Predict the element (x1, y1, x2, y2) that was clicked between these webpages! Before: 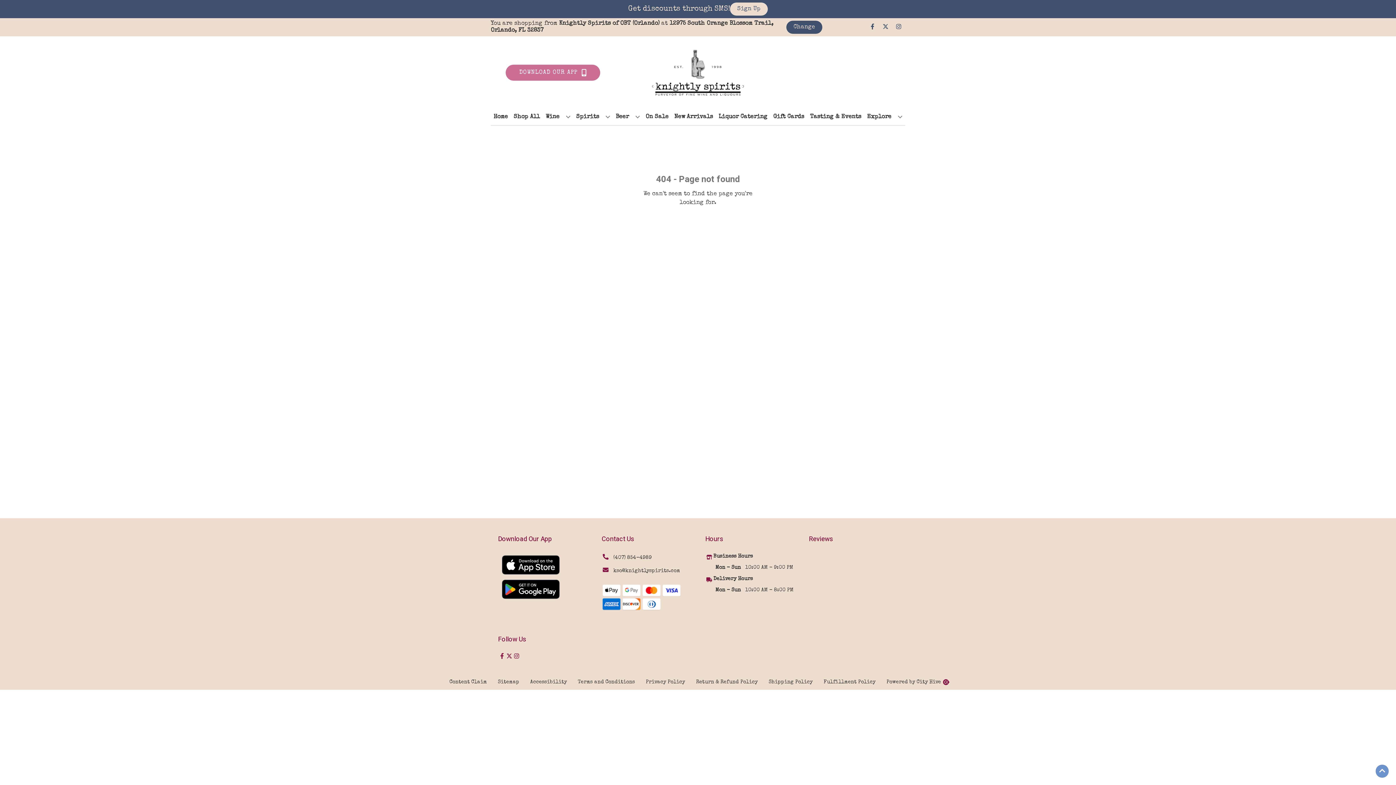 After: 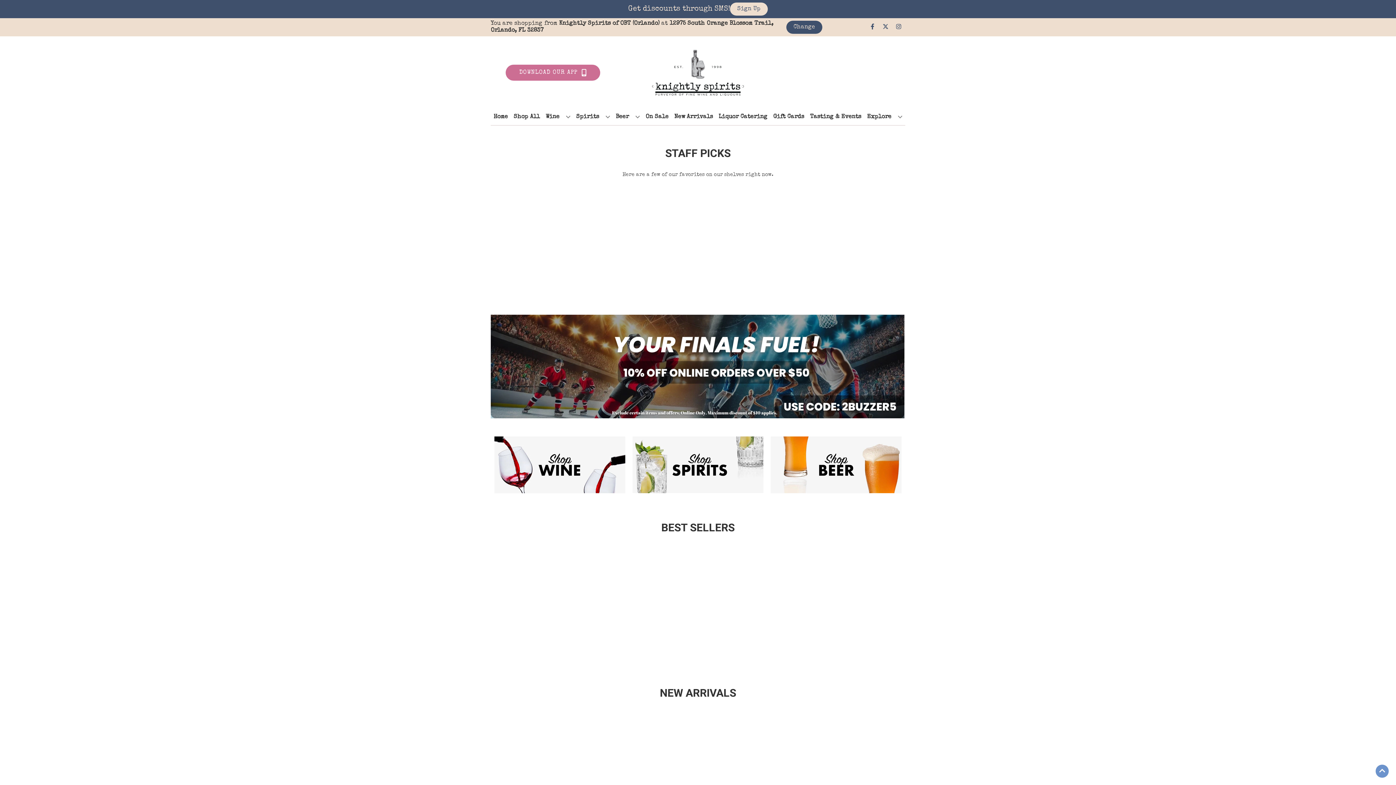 Action: bbox: (661, 217, 735, 226) label: Back to Homepage